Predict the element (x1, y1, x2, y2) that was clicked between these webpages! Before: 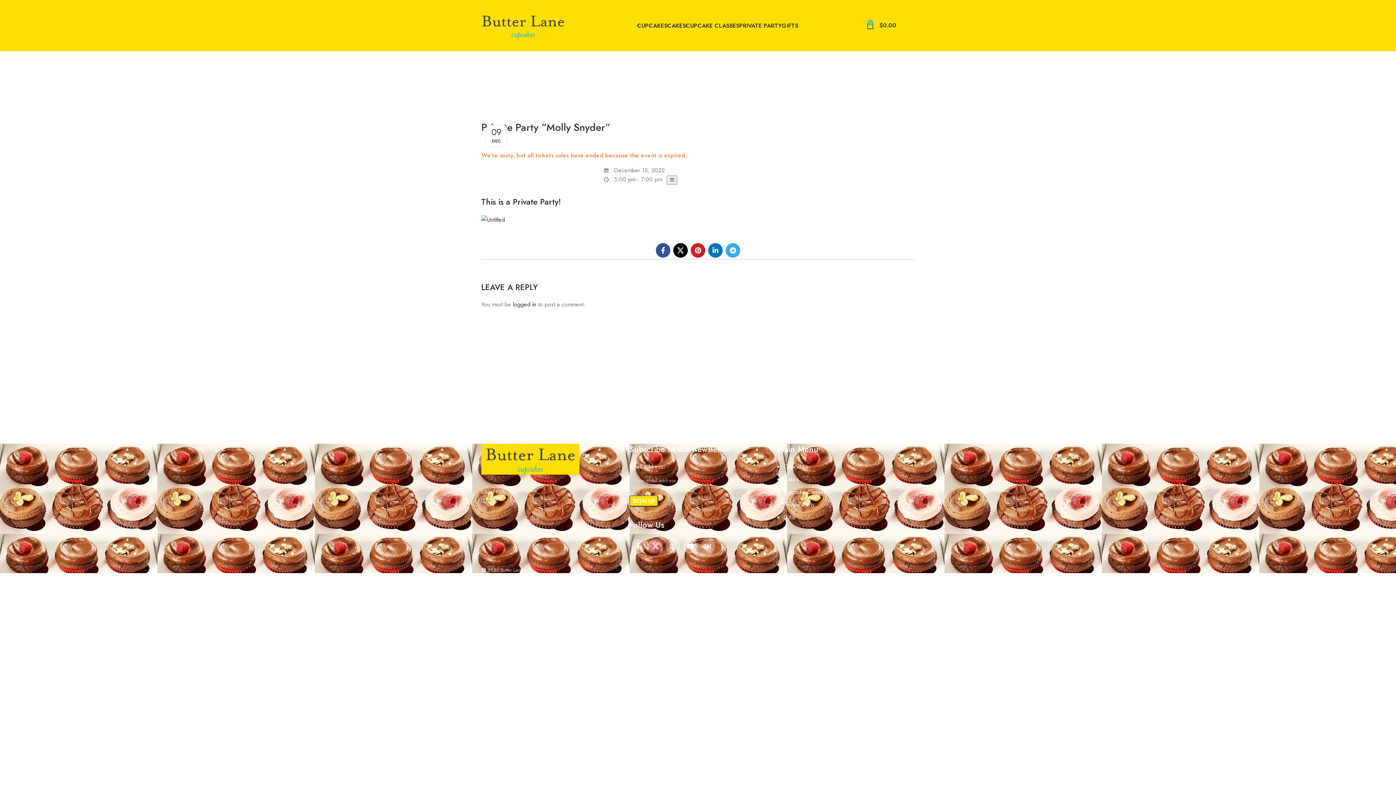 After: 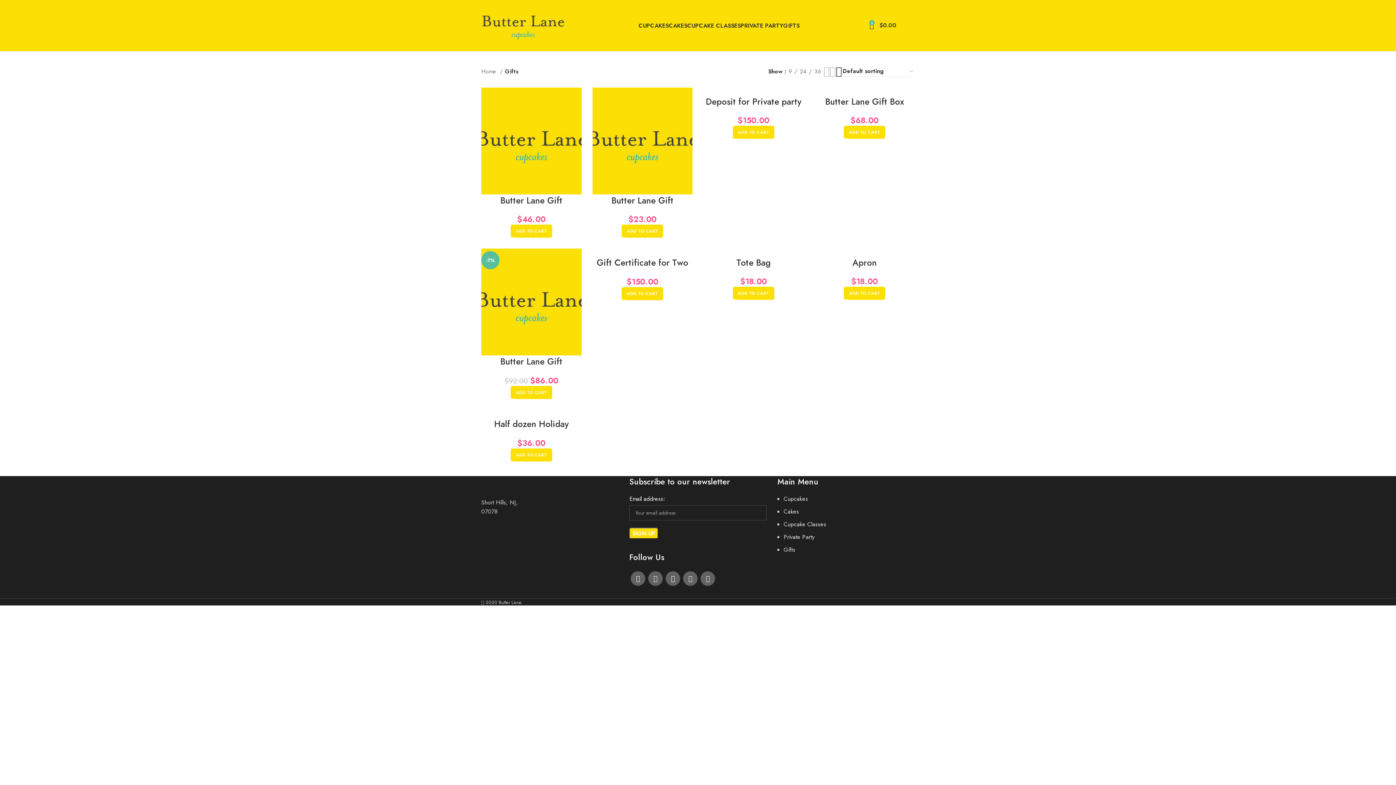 Action: bbox: (782, 18, 798, 32) label: GIFTS